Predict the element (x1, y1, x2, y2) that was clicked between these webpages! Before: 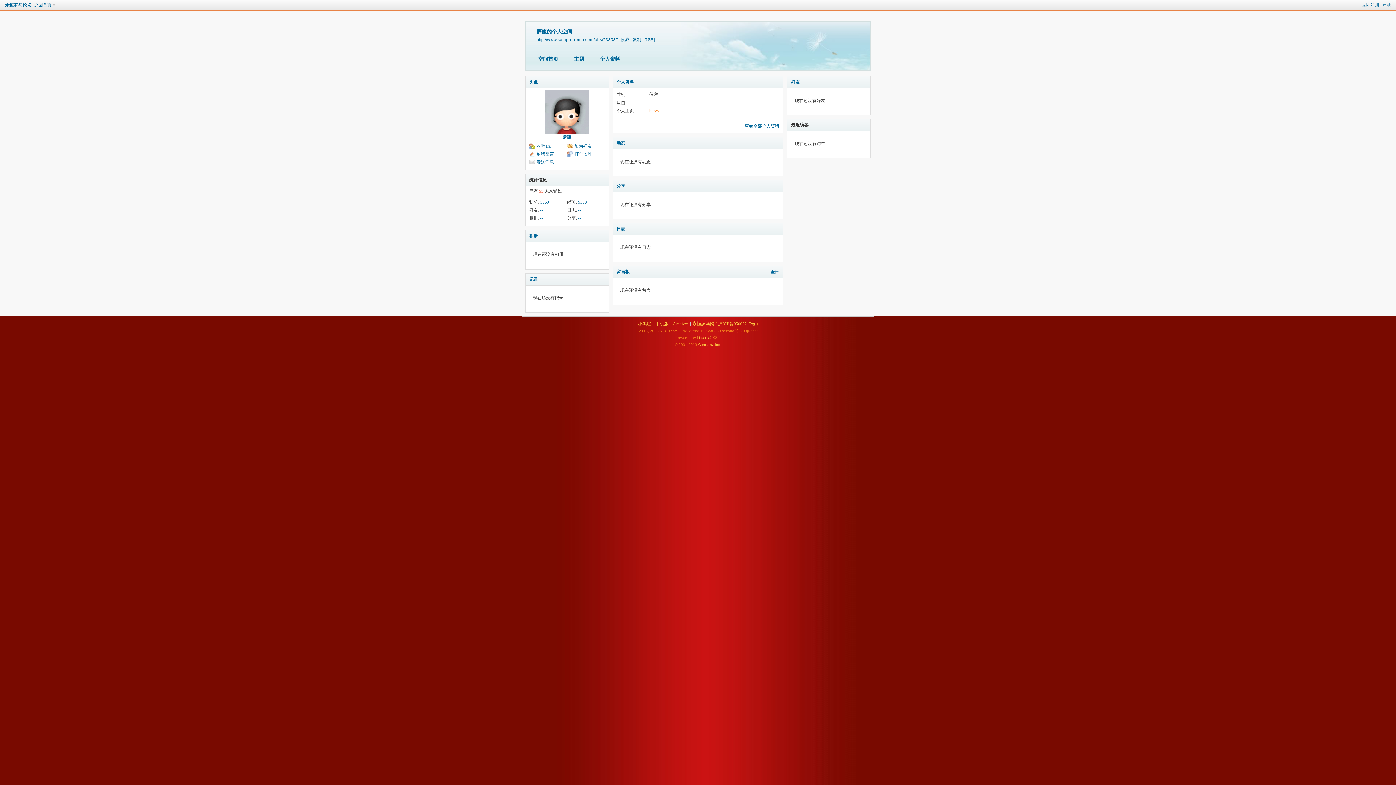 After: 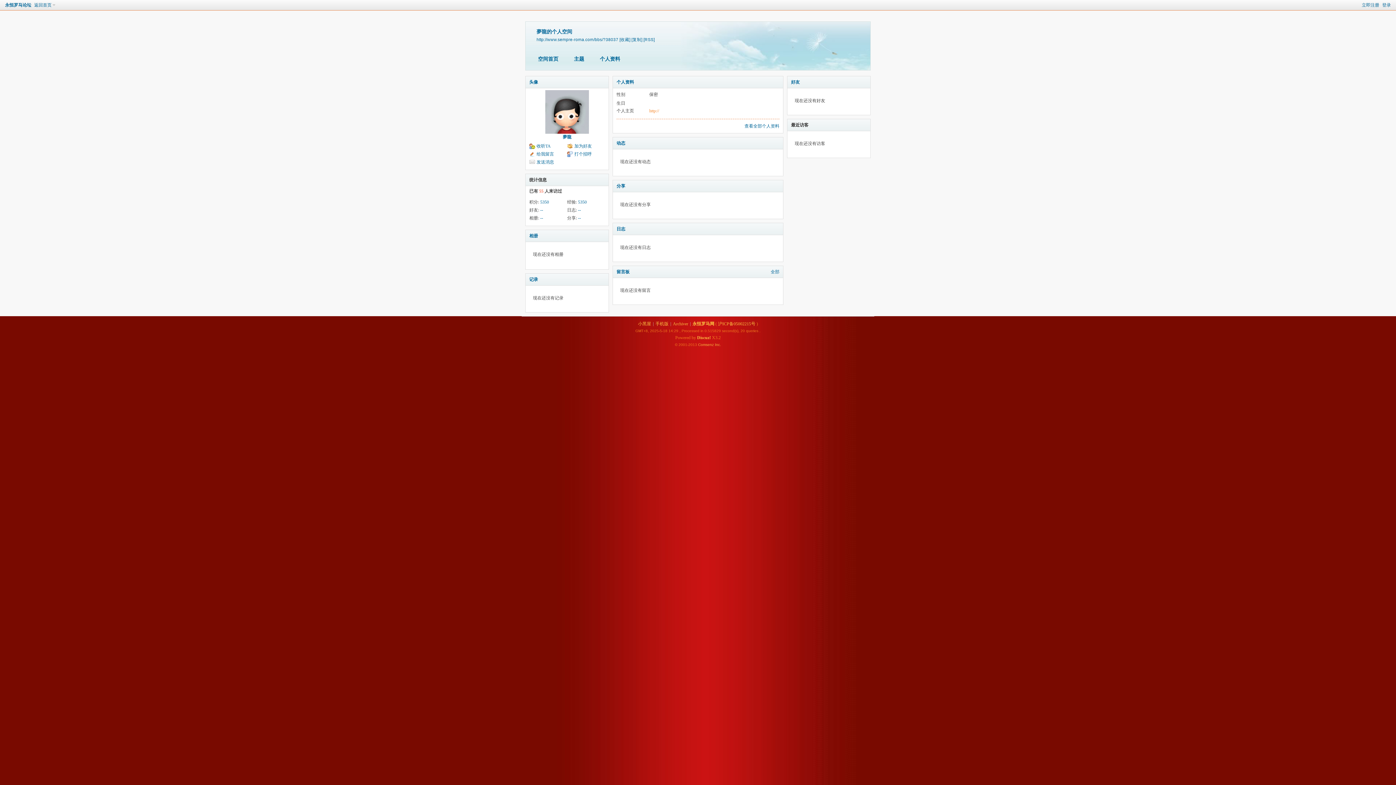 Action: bbox: (532, 52, 564, 66) label: 空间首页